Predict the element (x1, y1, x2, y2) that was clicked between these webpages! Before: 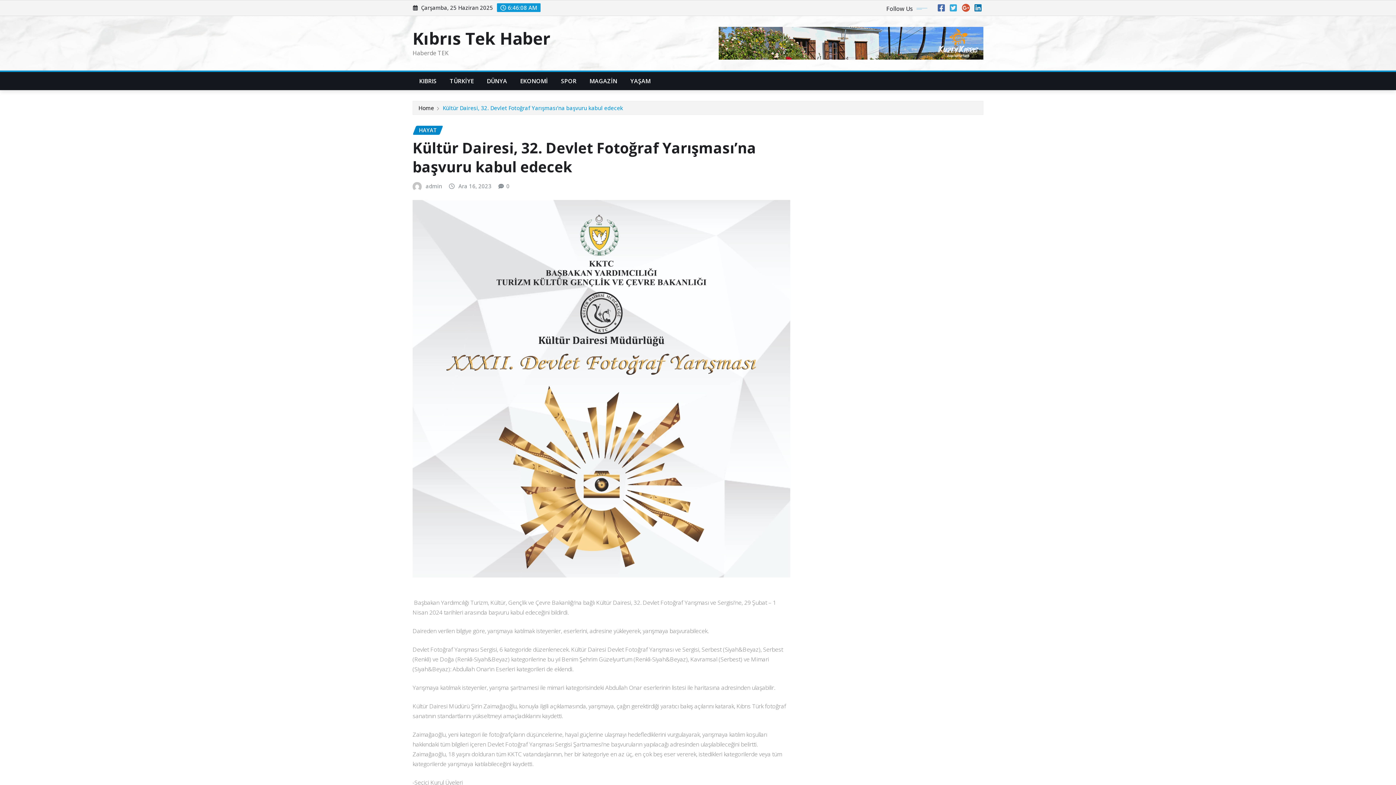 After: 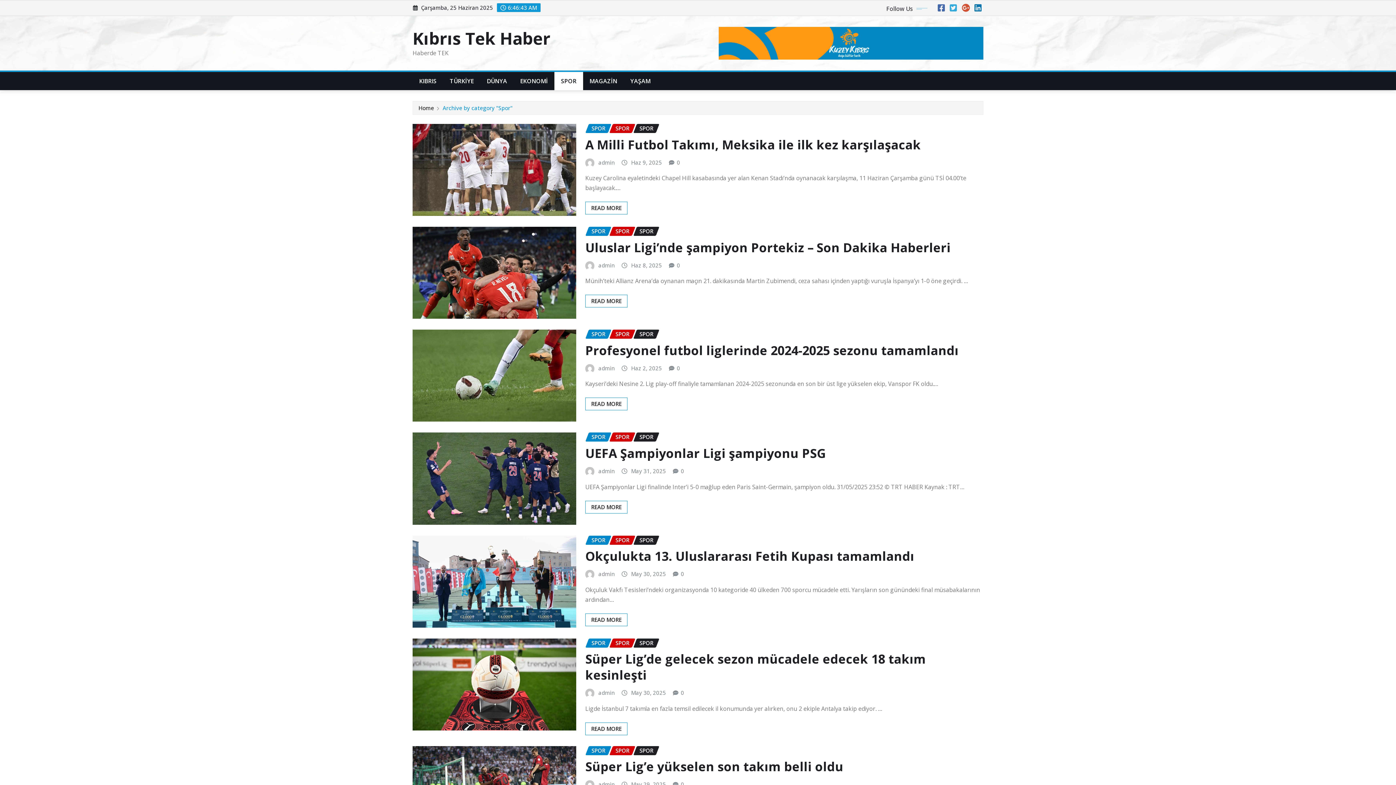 Action: bbox: (554, 72, 583, 90) label: SPOR